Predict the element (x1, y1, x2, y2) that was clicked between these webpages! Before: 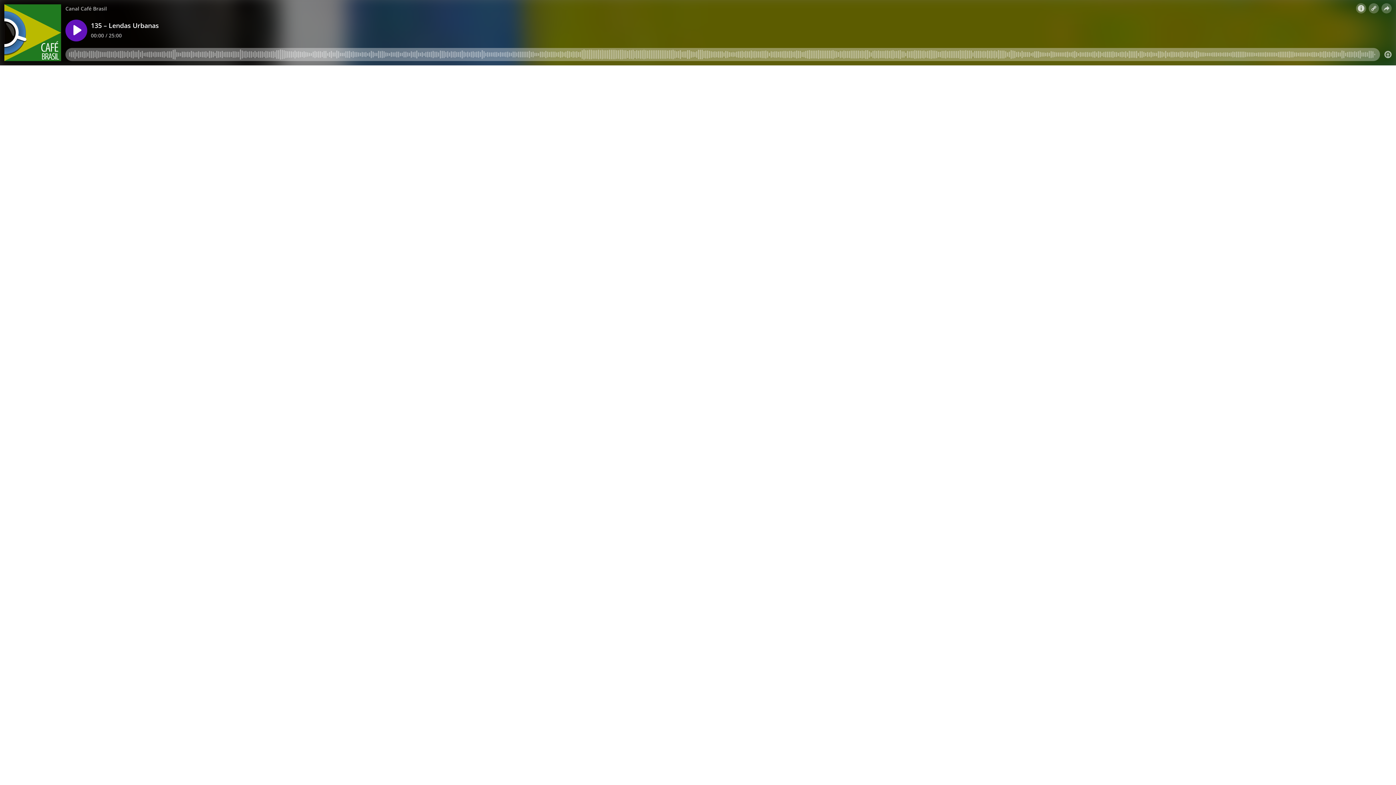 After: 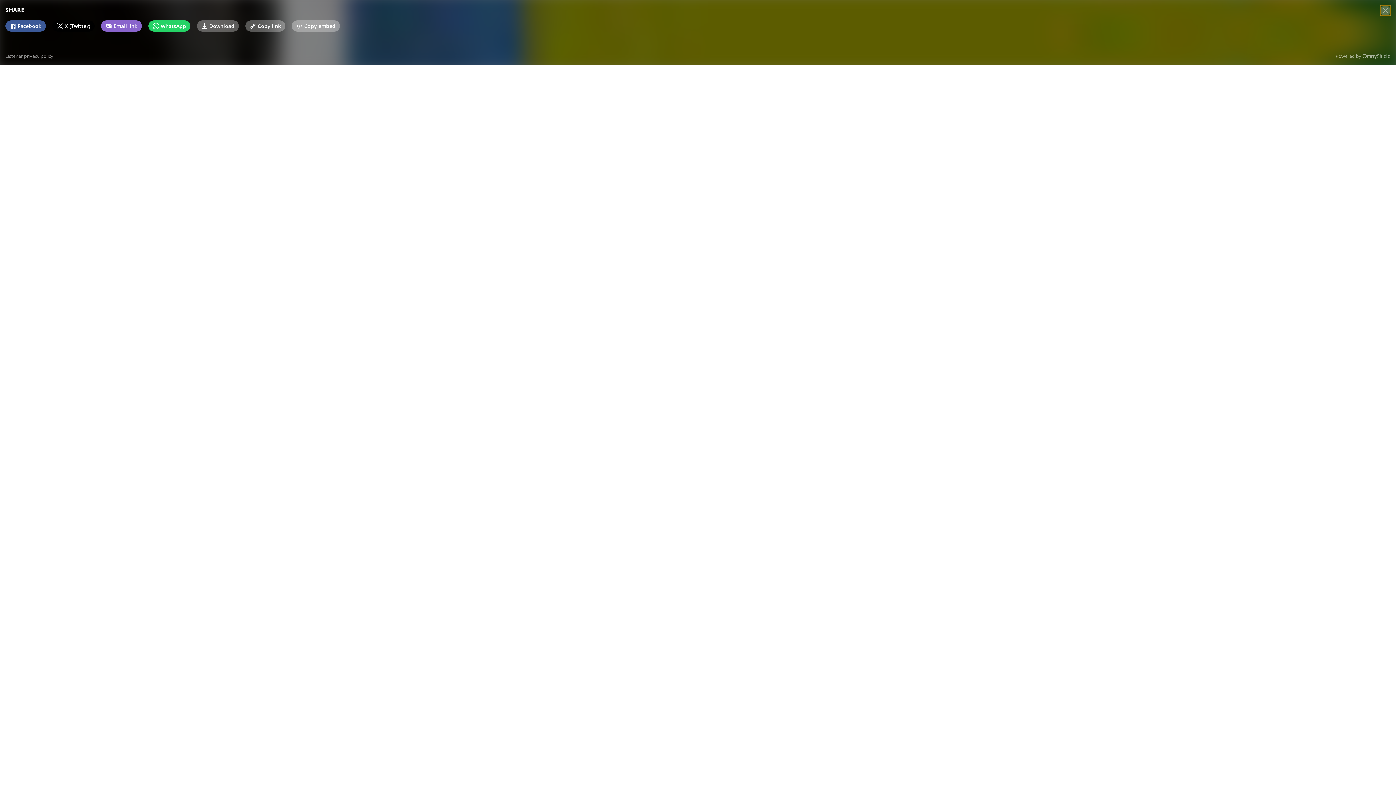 Action: bbox: (1381, 3, 1392, 13)